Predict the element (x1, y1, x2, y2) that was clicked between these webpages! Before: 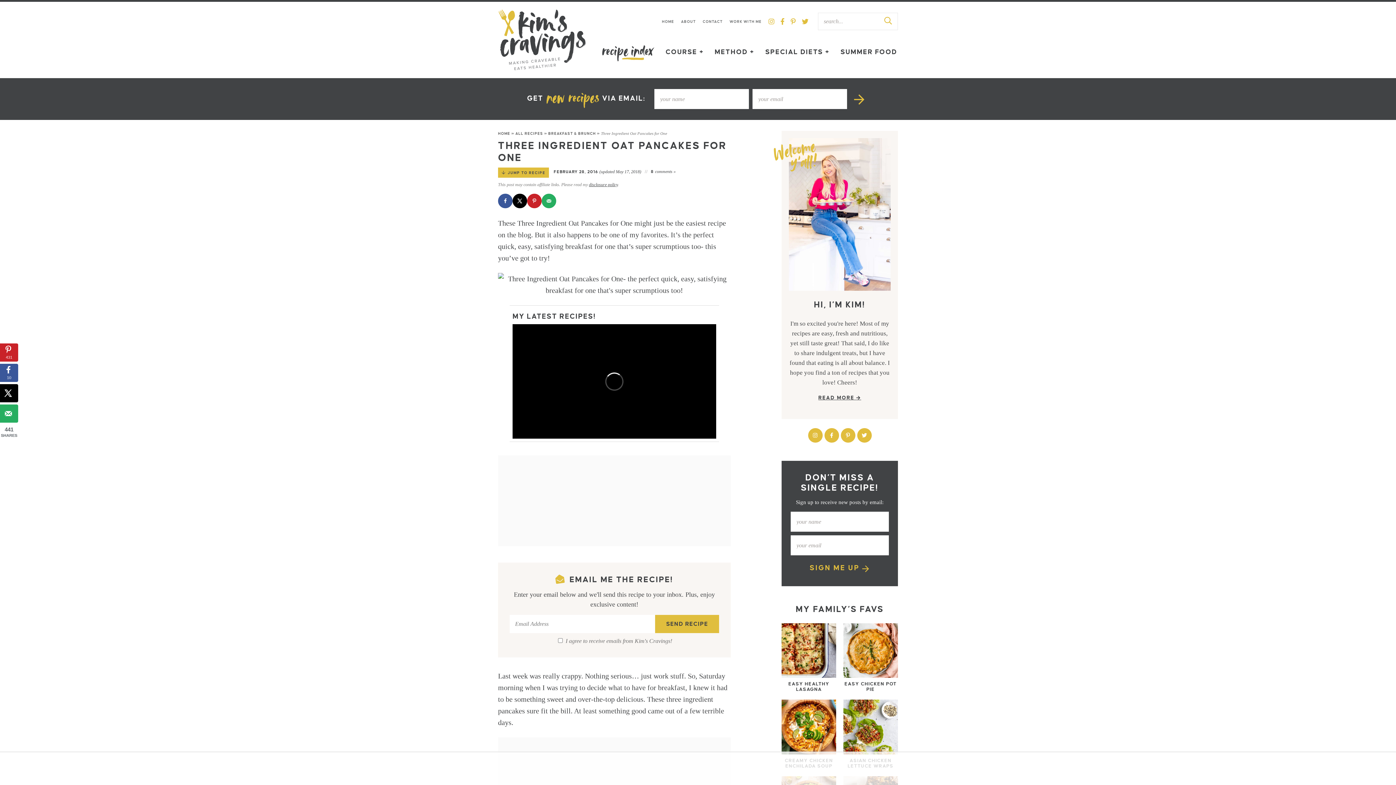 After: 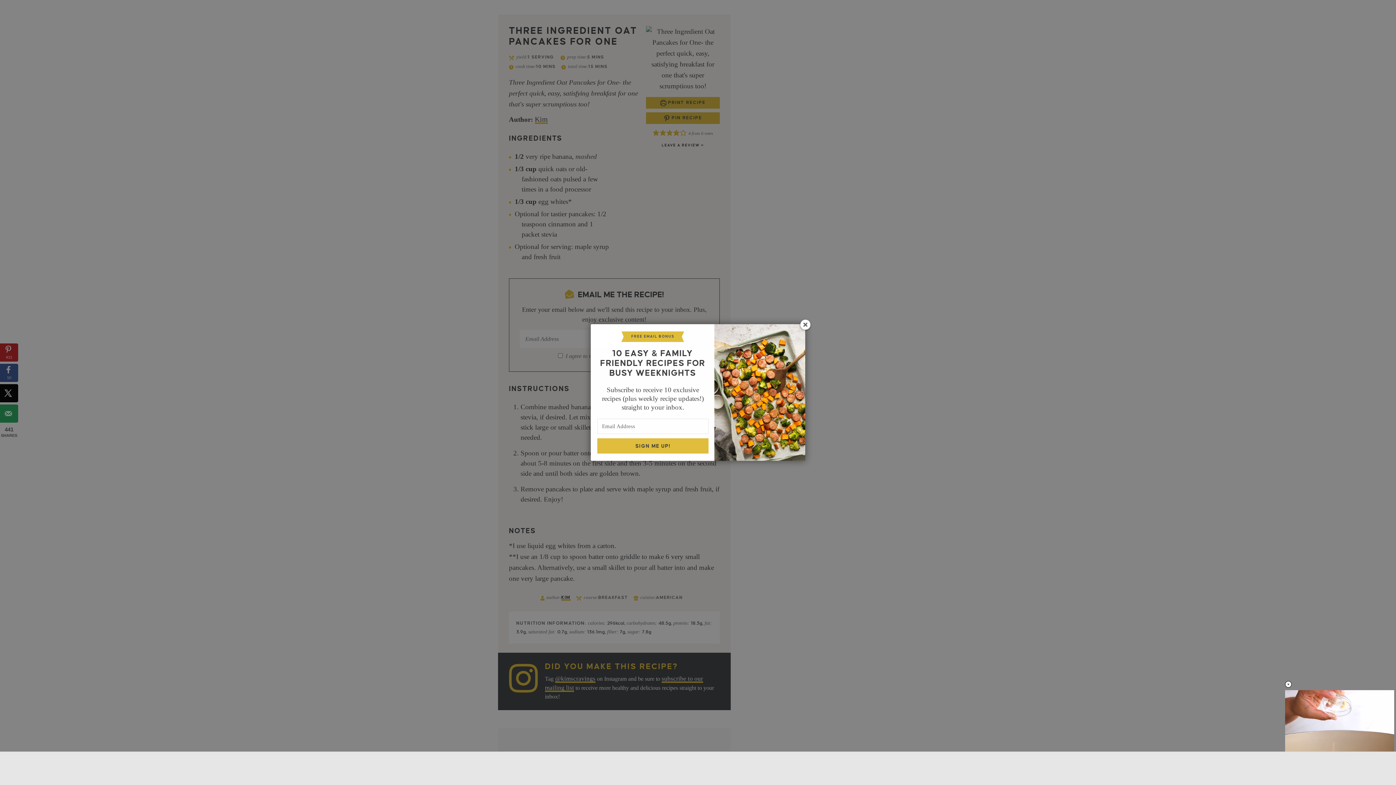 Action: label: JUMP TO RECIPE bbox: (498, 167, 549, 178)